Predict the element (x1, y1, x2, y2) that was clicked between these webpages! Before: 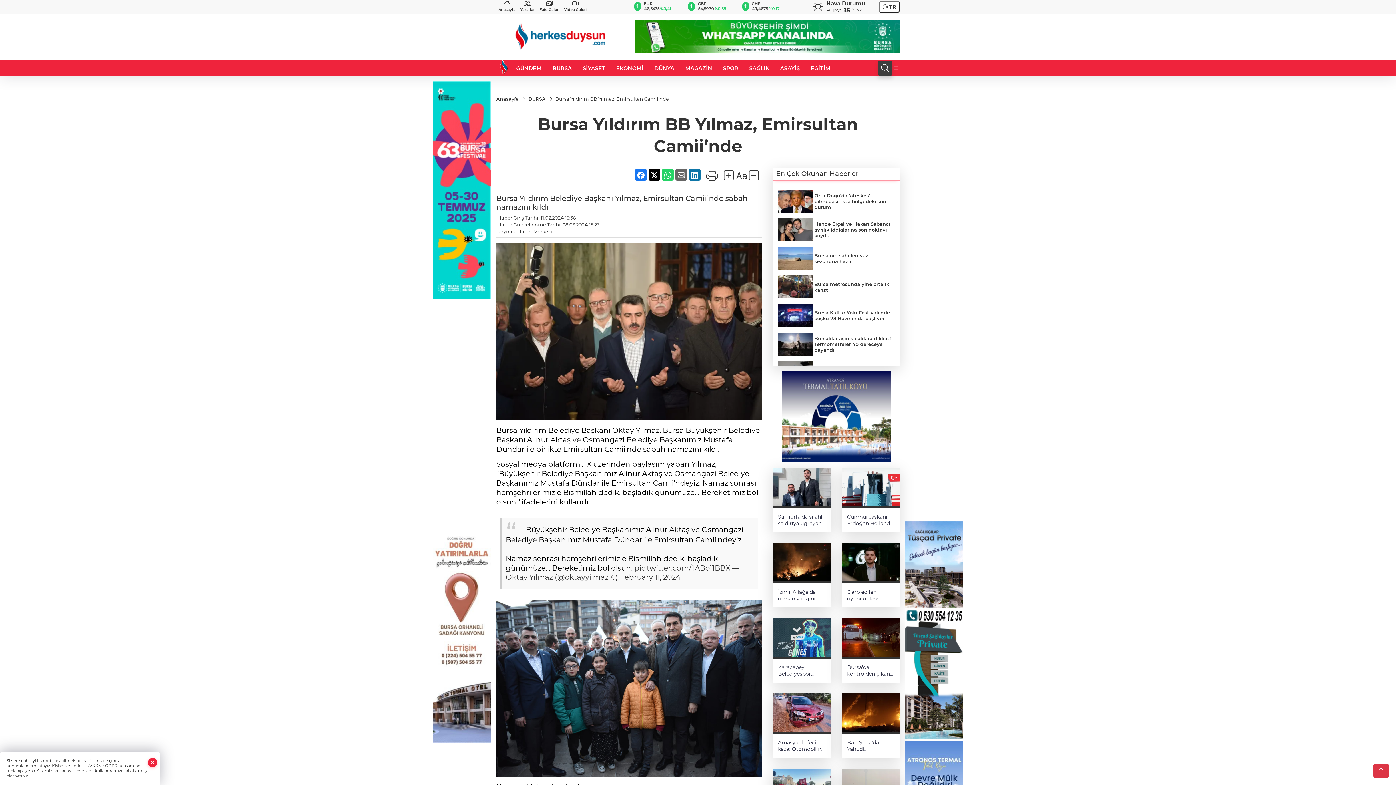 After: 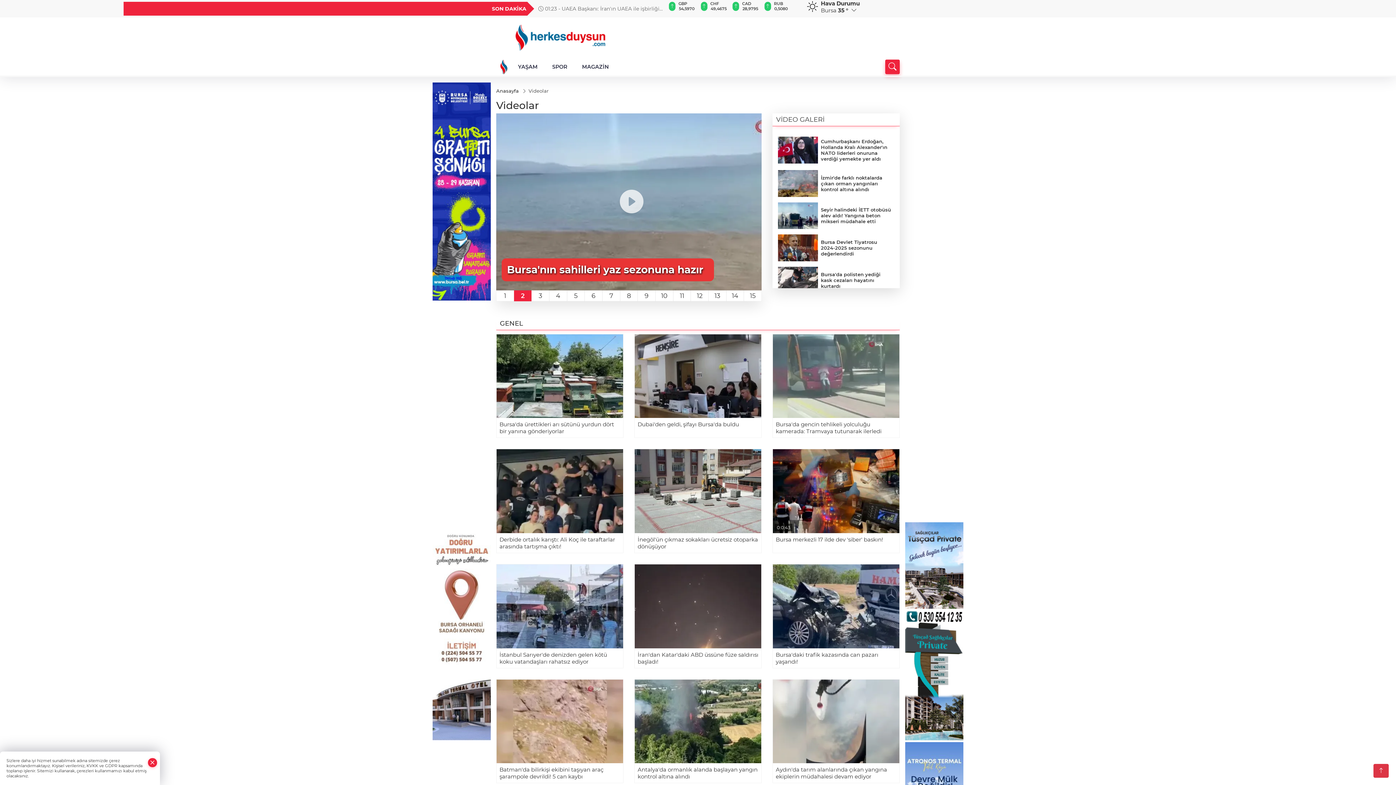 Action: label: Video Galeri bbox: (562, 0, 589, 12)